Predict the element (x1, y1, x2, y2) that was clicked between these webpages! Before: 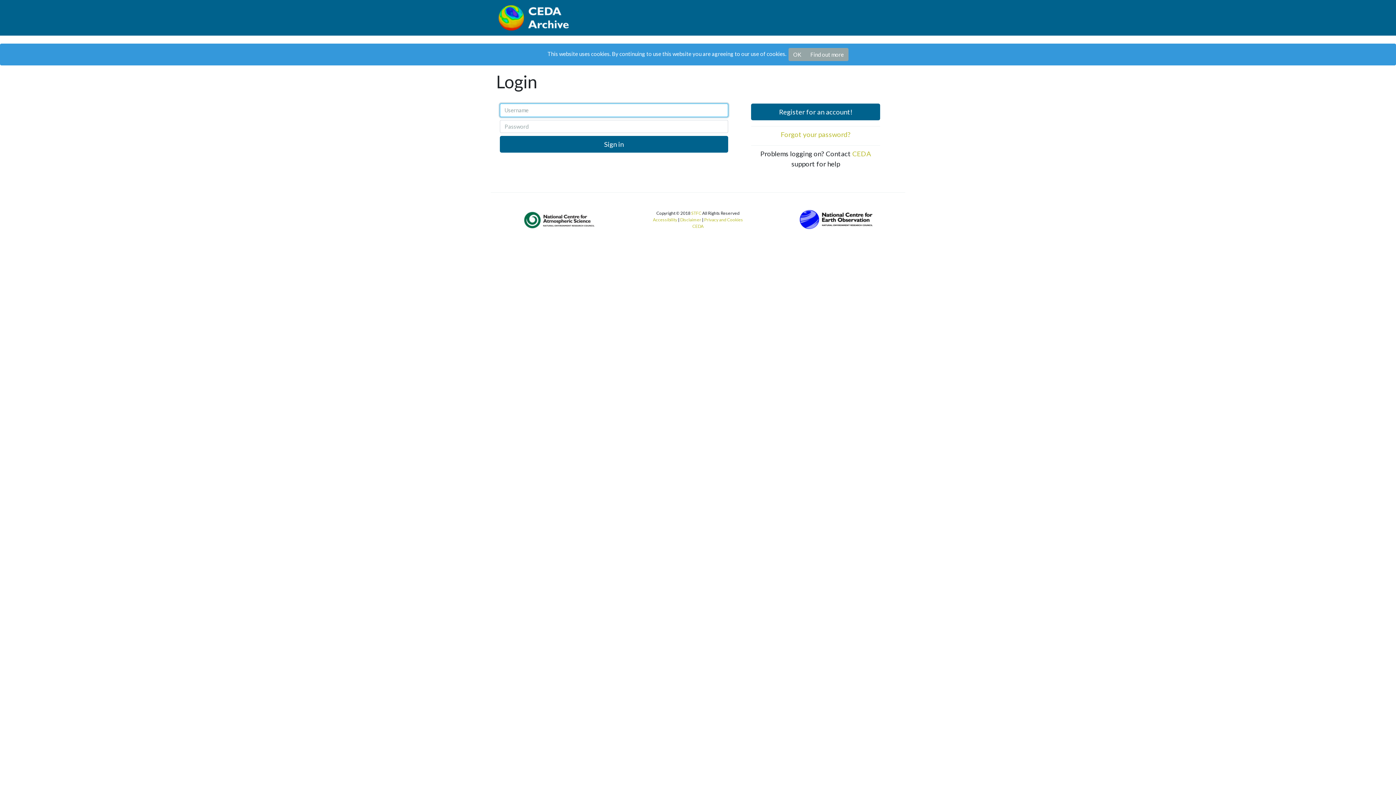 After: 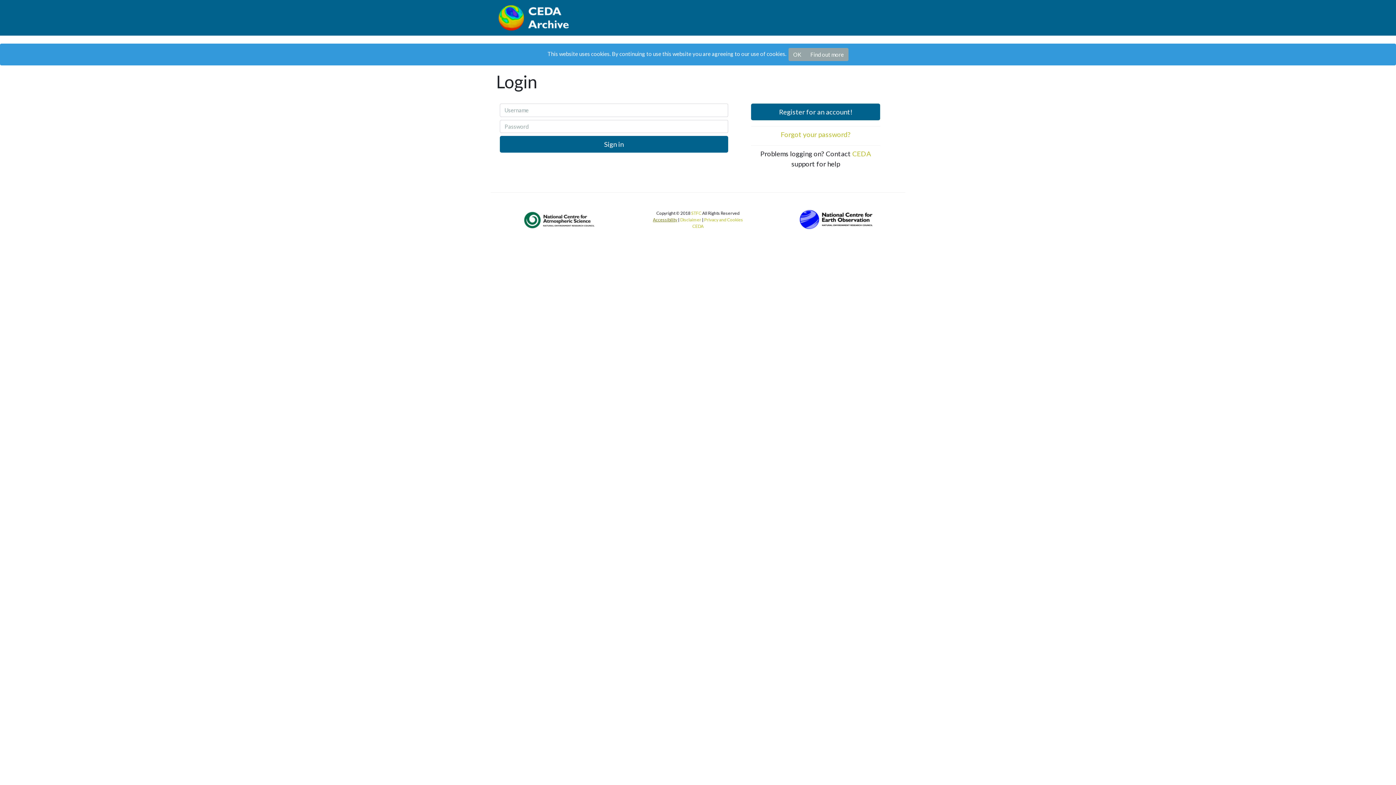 Action: label: Accessibility bbox: (653, 217, 677, 222)